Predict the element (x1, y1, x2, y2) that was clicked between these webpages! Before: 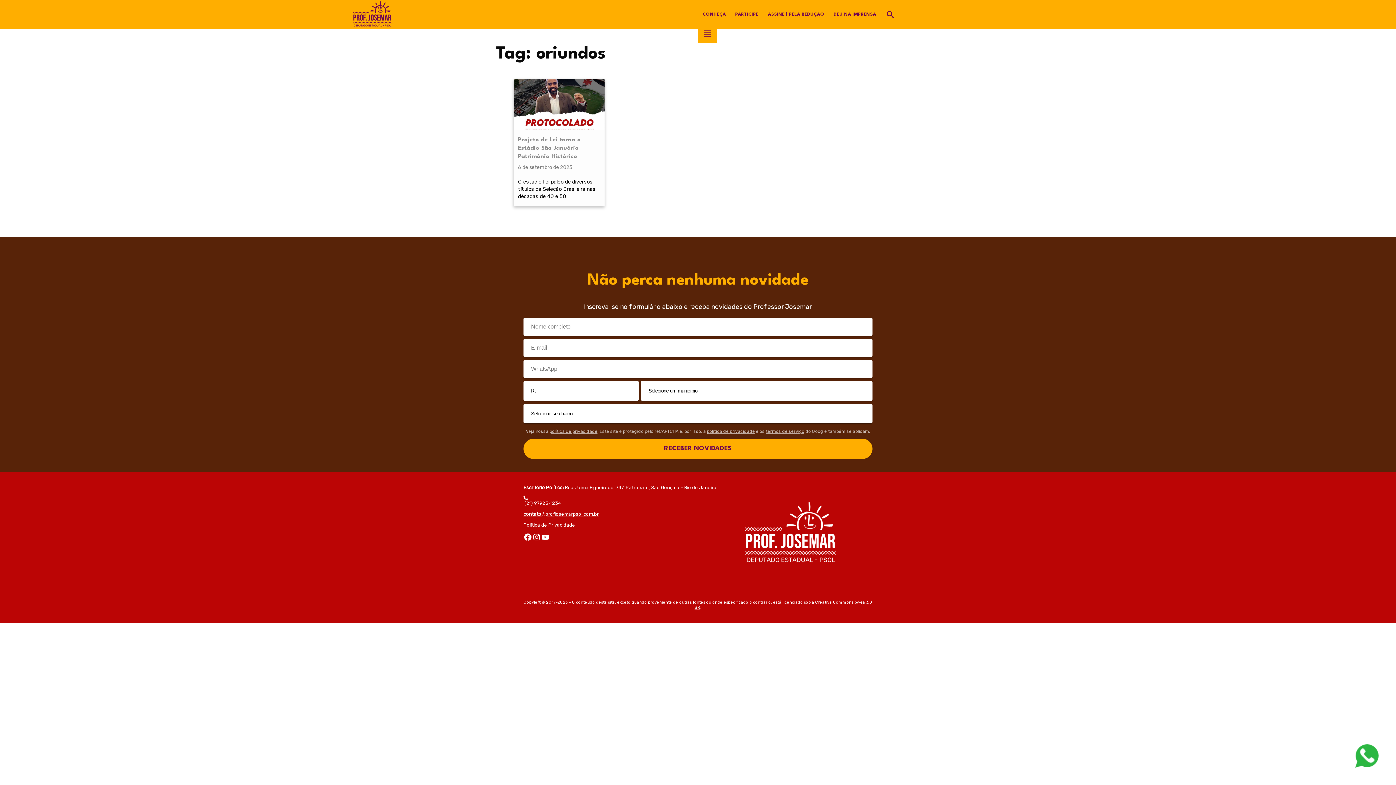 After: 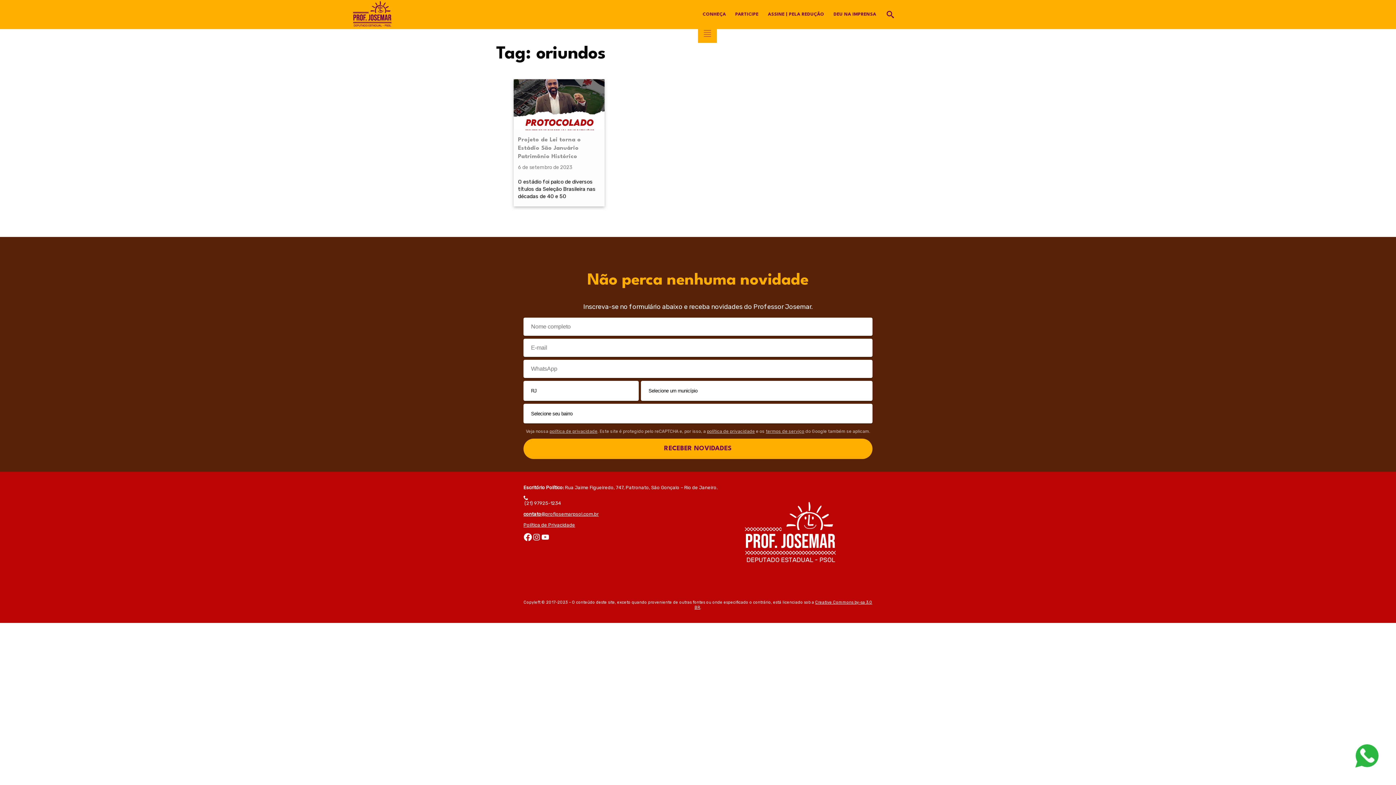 Action: label: Facebook bbox: (523, 533, 532, 541)